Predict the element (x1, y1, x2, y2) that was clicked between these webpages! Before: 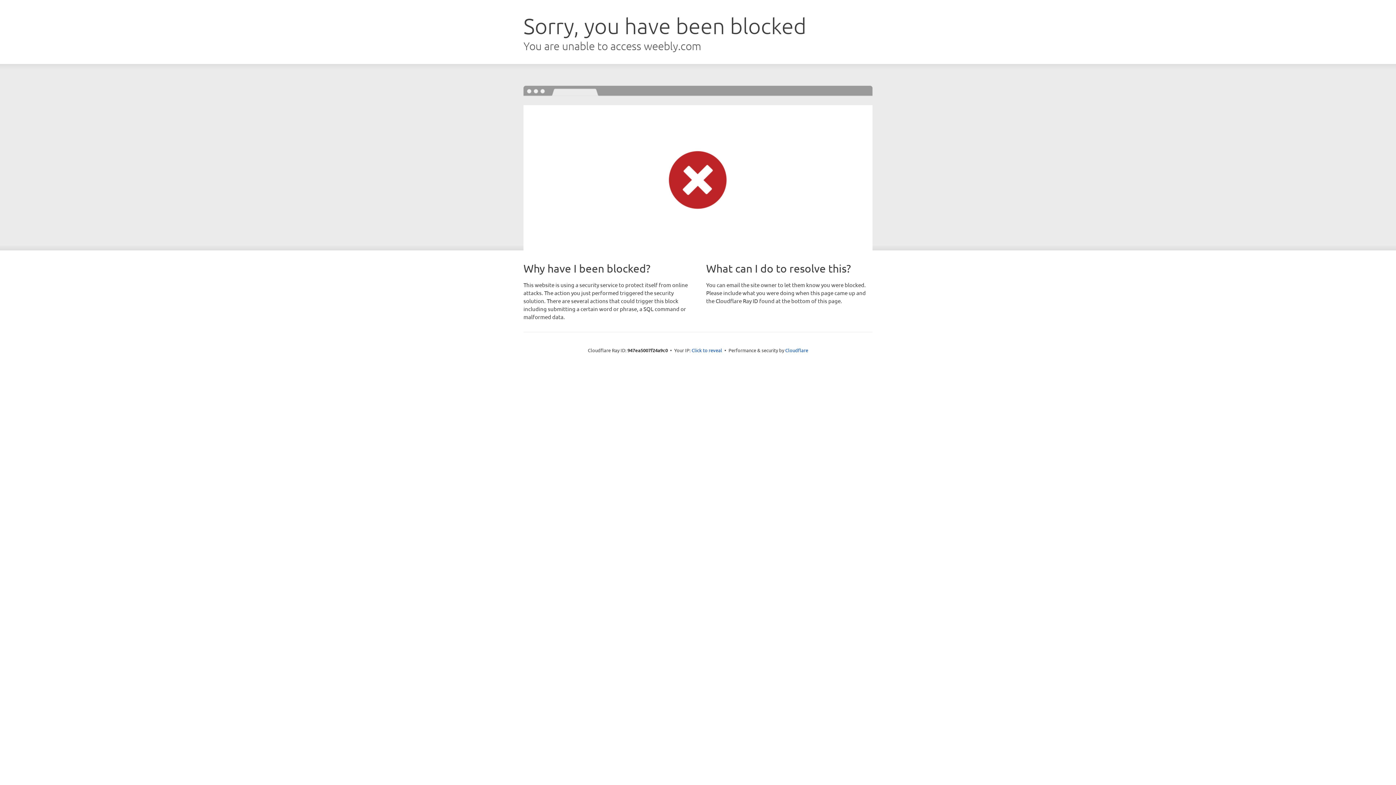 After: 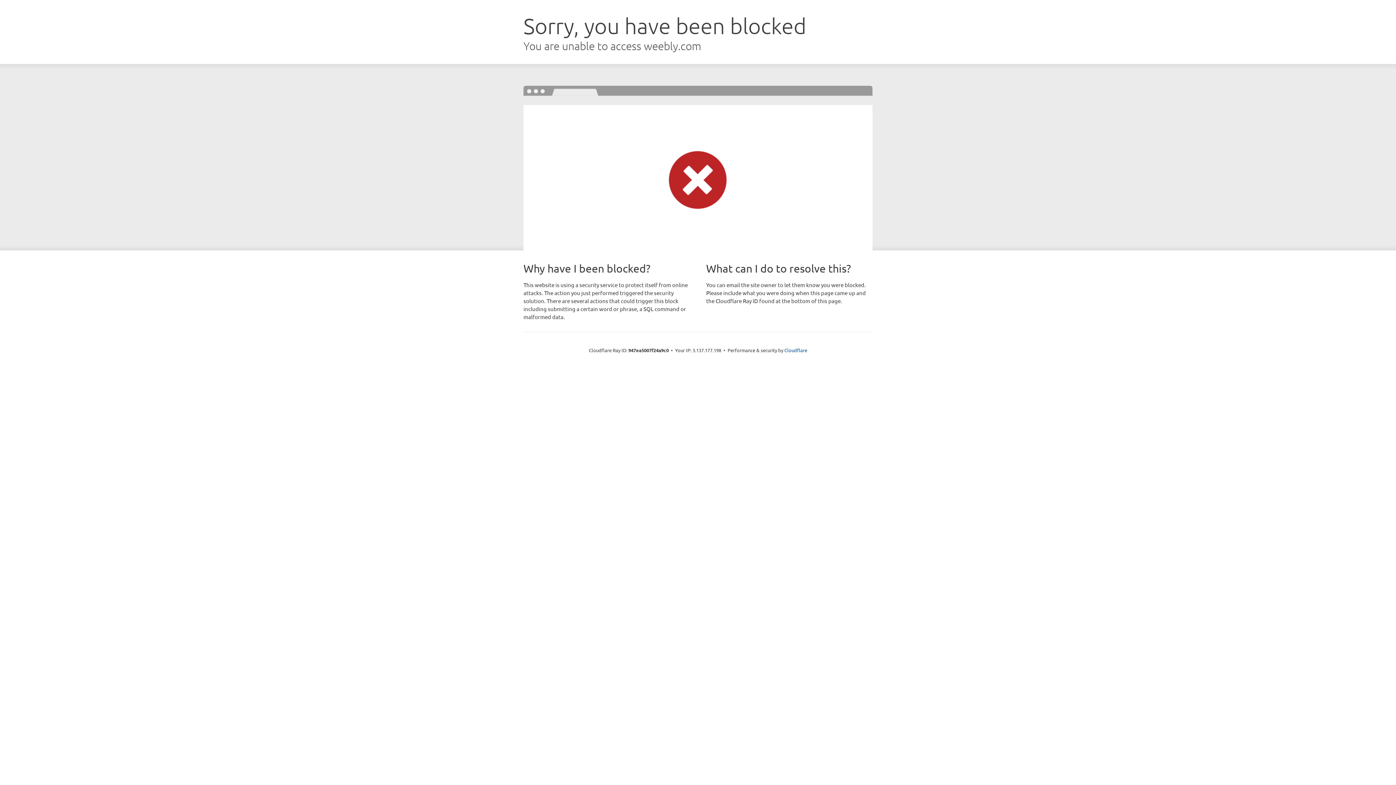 Action: bbox: (691, 346, 722, 353) label: Click to reveal